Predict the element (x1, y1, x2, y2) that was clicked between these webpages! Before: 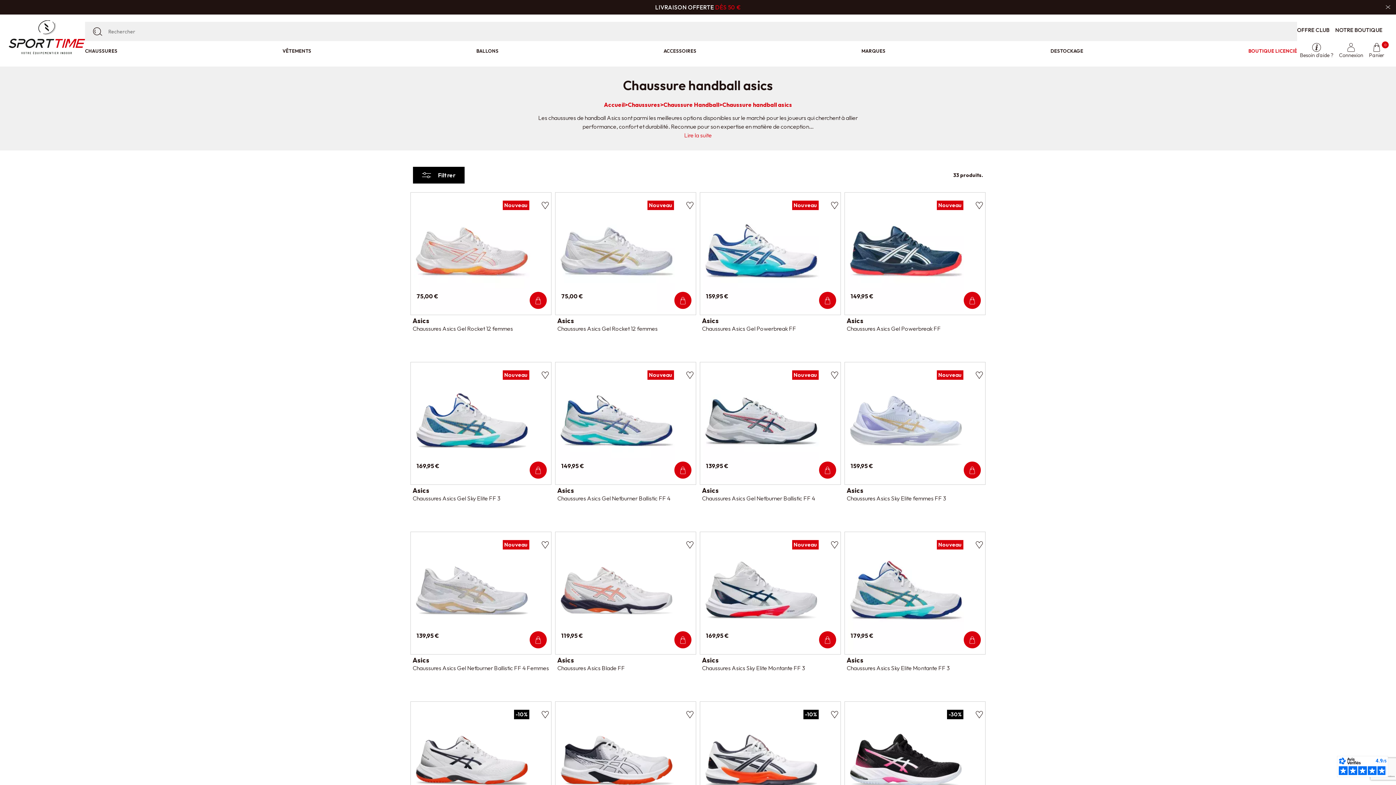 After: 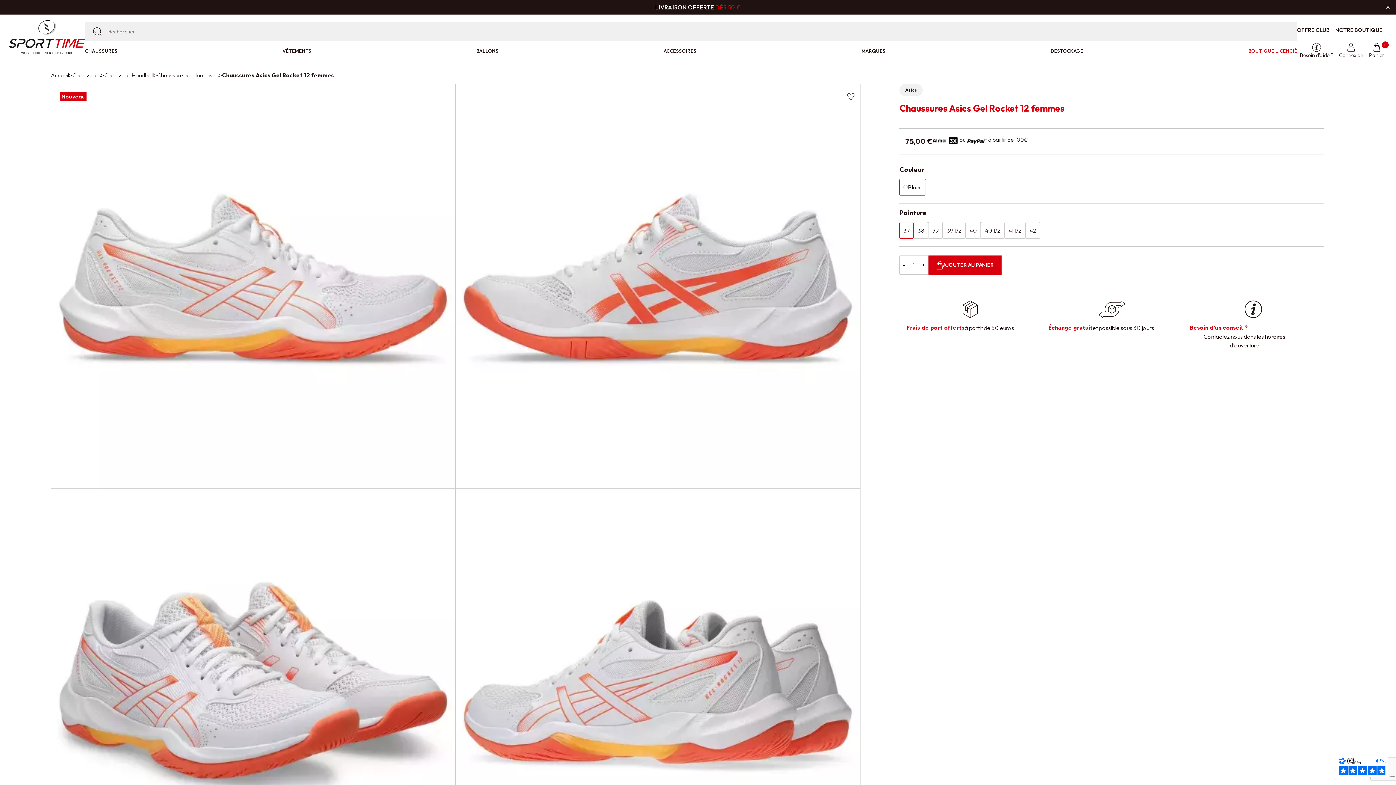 Action: bbox: (413, 249, 530, 256)